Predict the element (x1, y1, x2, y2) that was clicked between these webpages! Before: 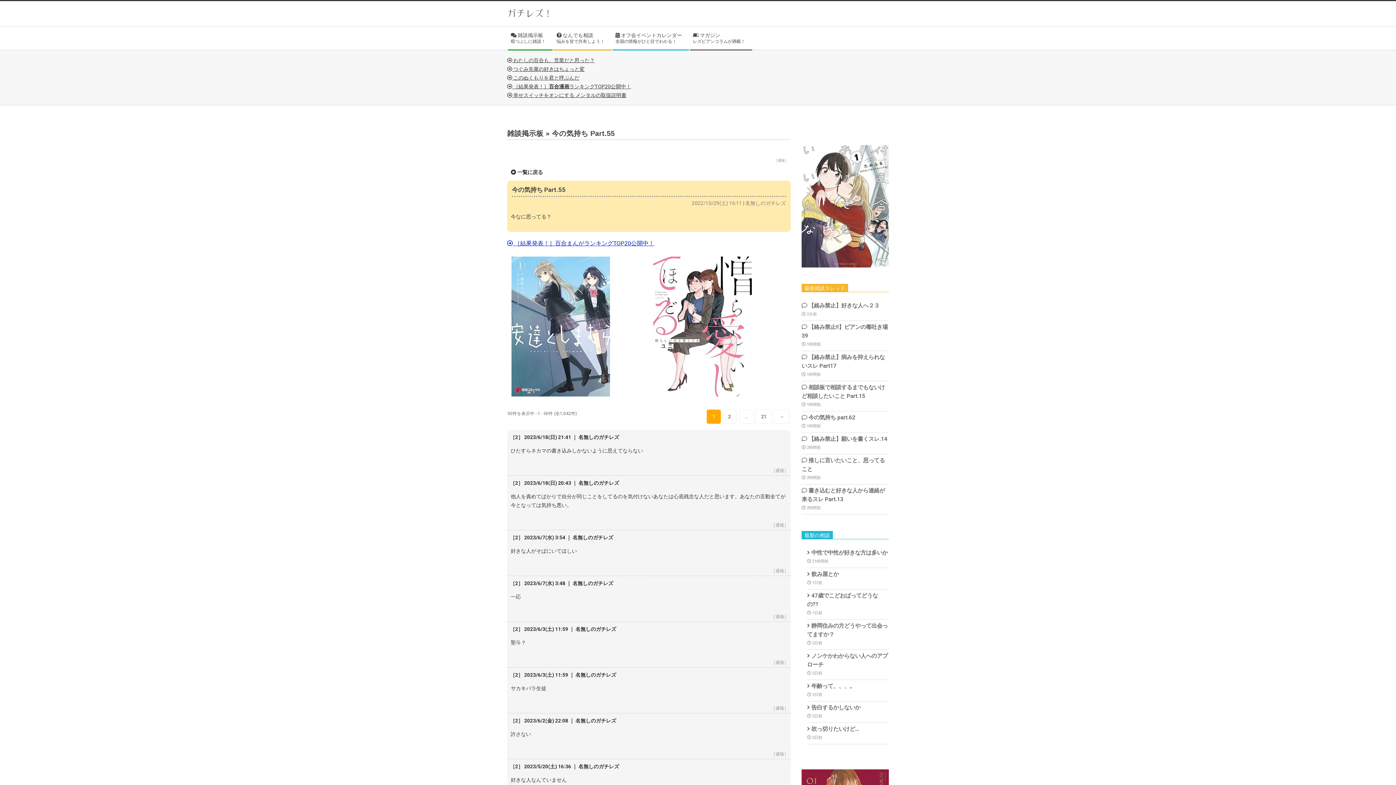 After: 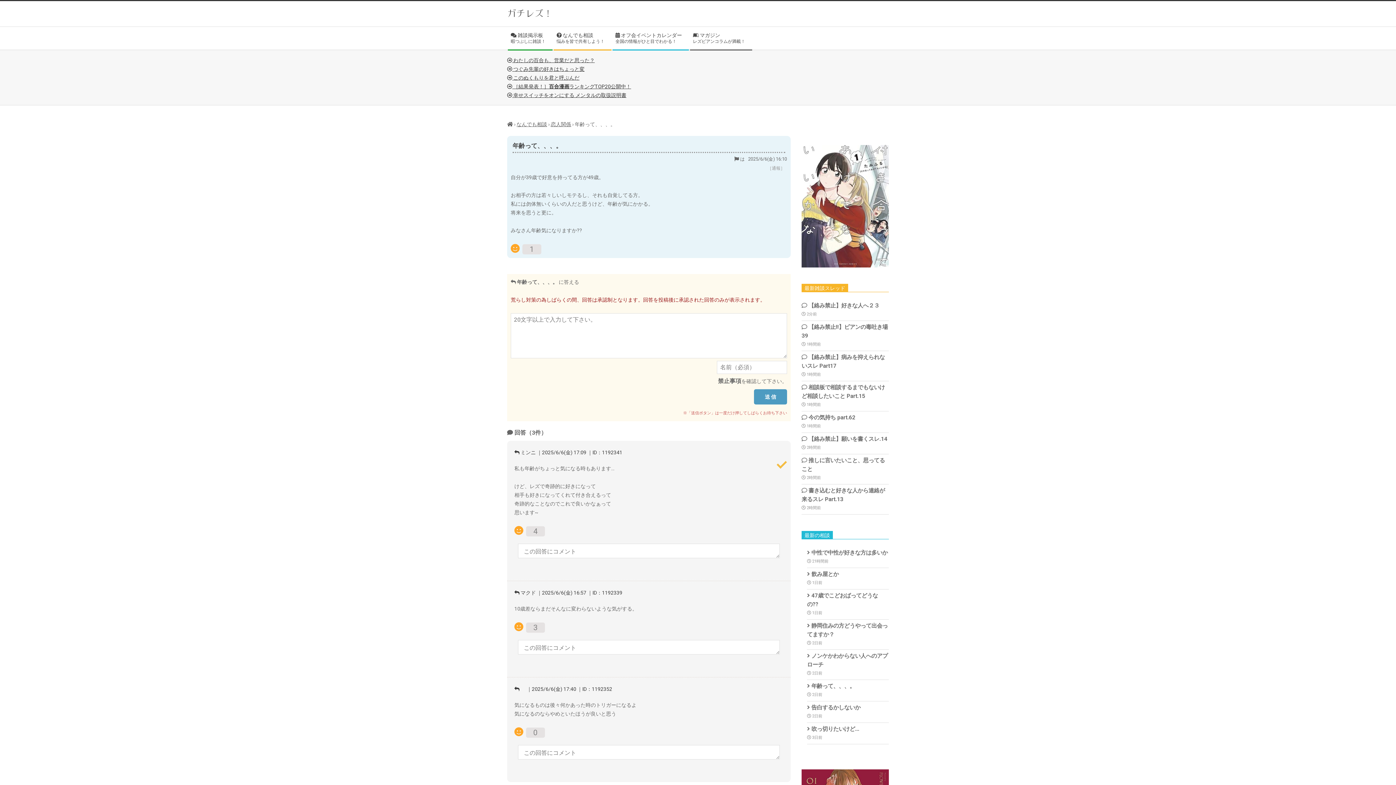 Action: label:  年齢って、、、。 bbox: (807, 683, 855, 689)